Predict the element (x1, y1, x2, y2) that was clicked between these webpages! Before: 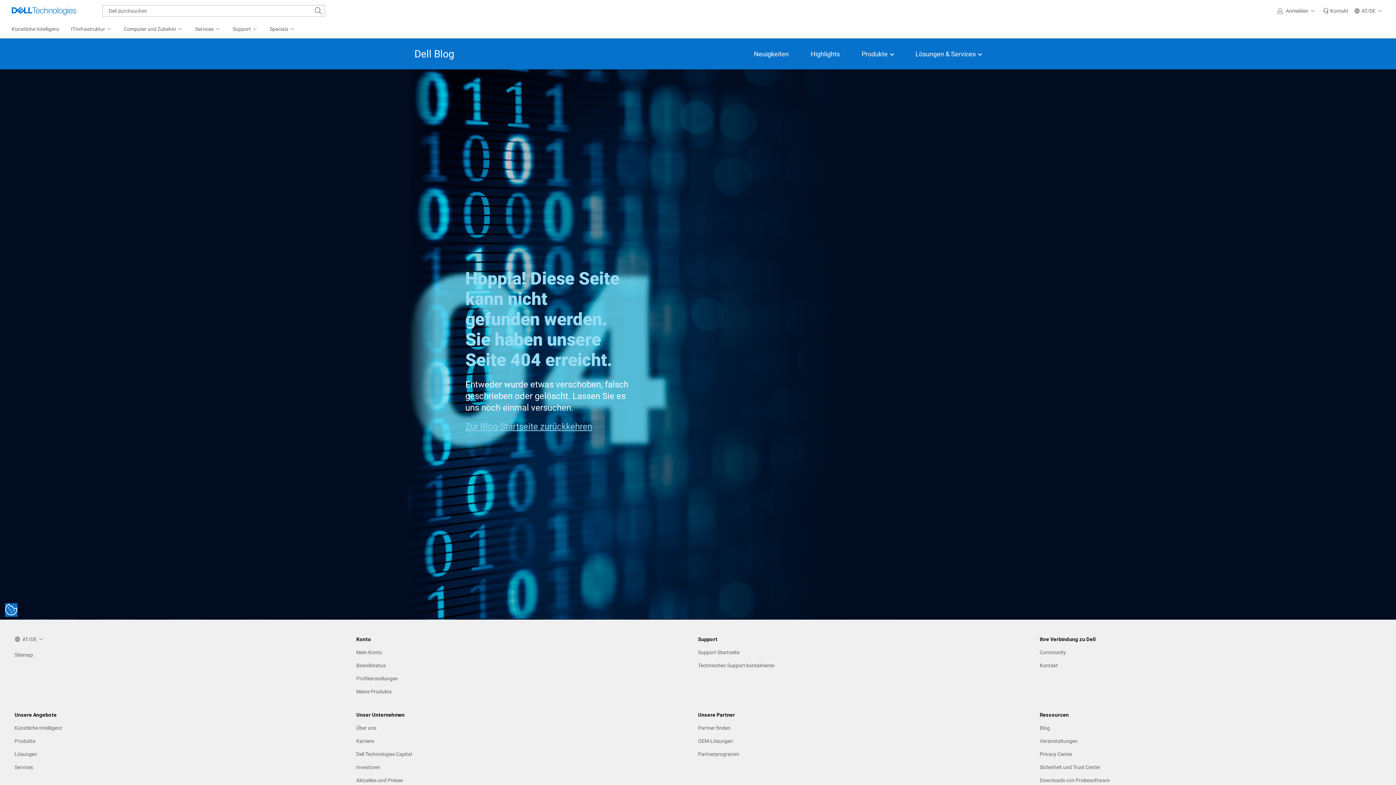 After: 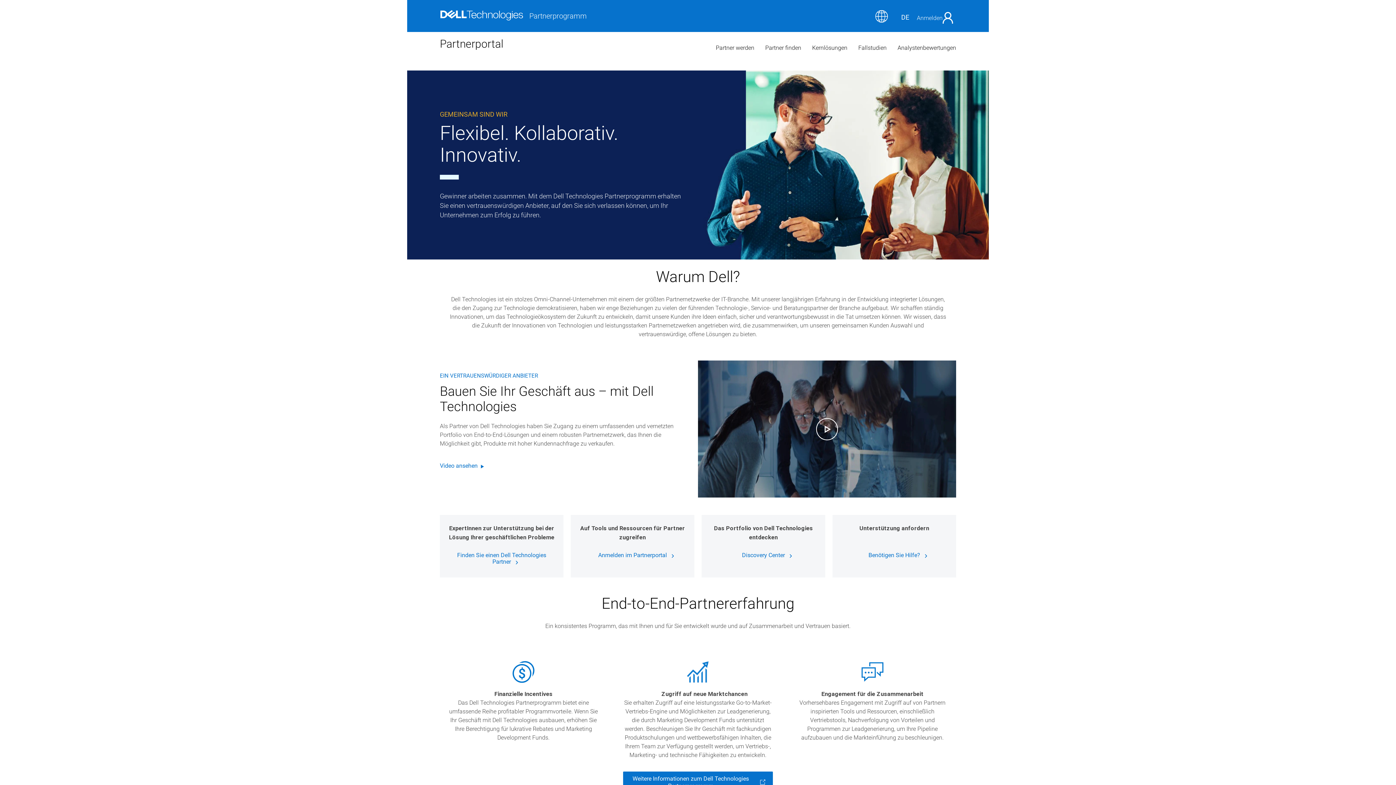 Action: bbox: (698, 750, 739, 758) label: Partnerprogramm